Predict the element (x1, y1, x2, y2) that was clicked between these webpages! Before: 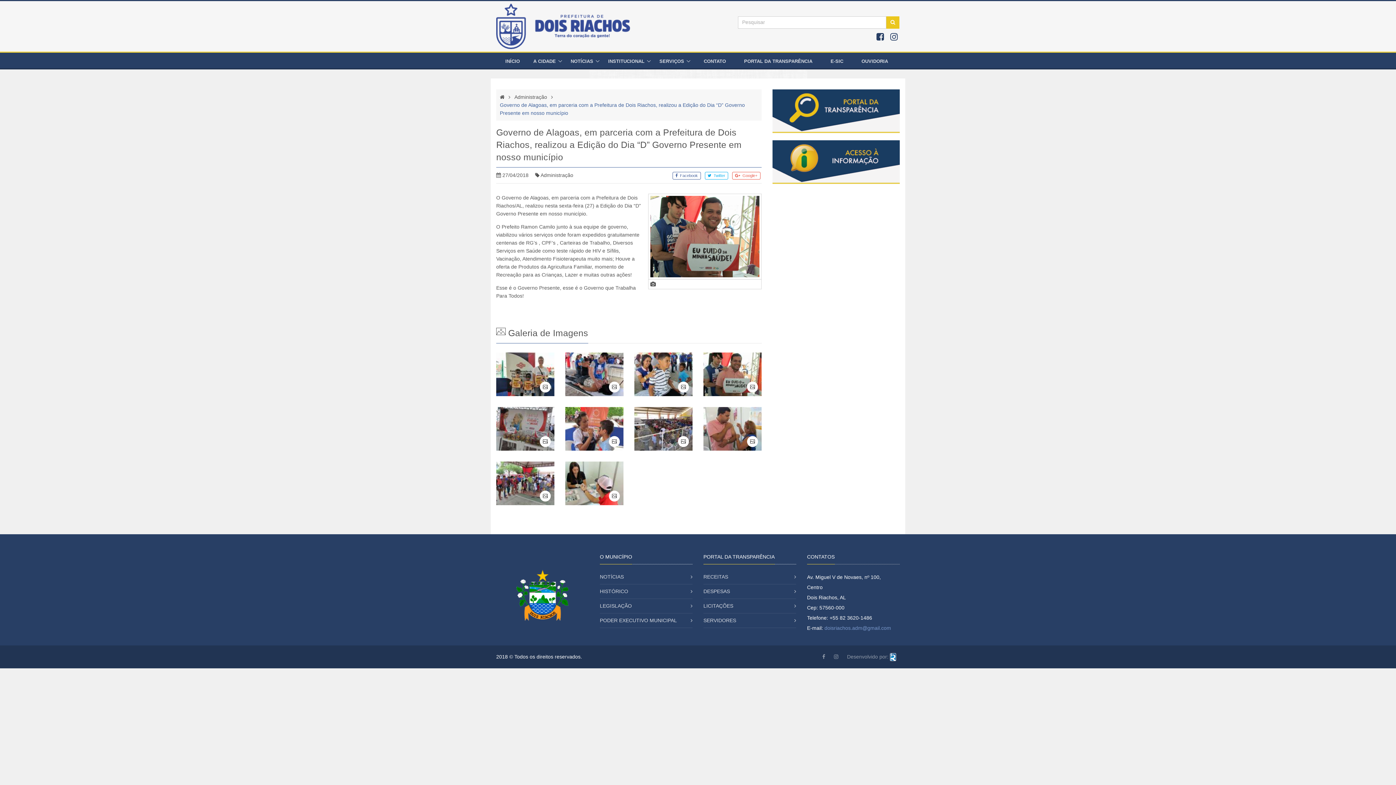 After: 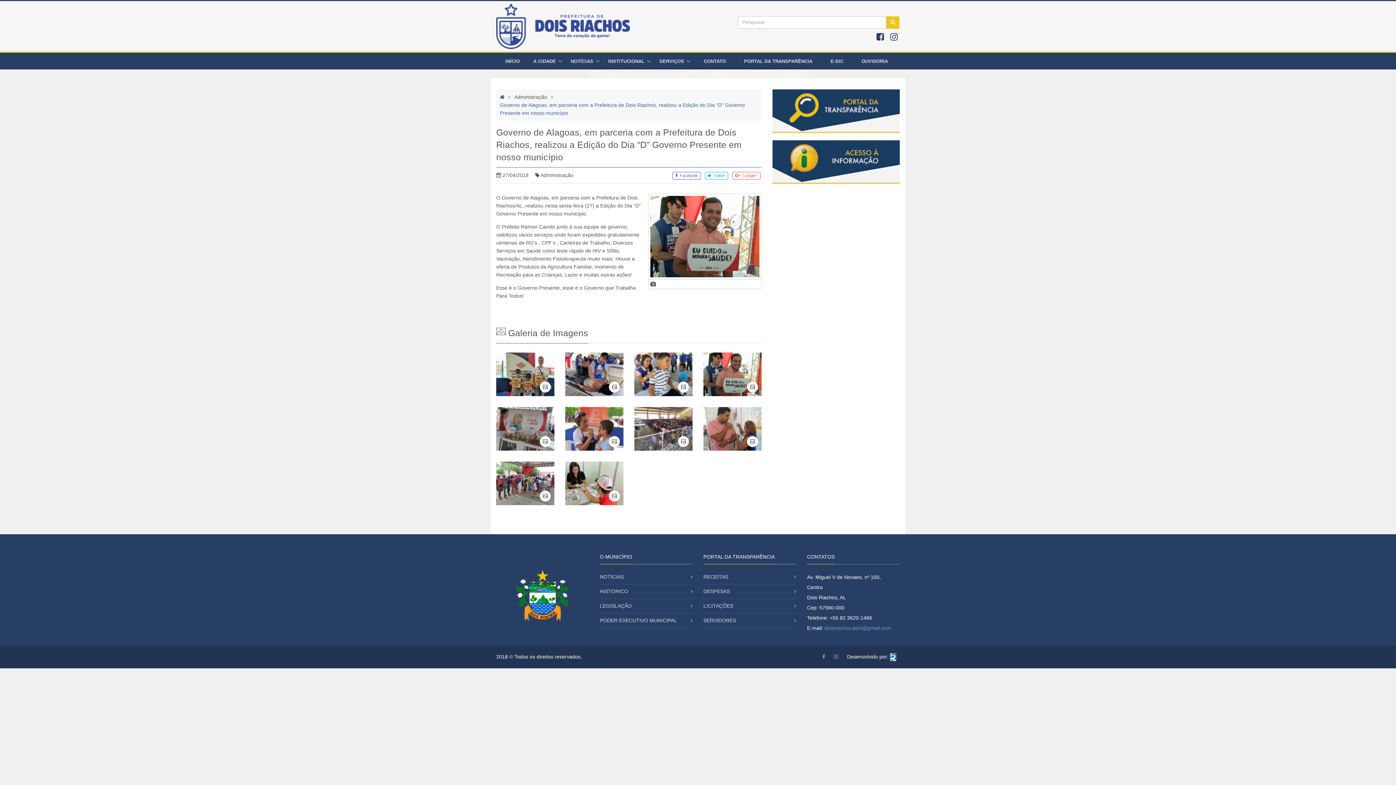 Action: bbox: (847, 654, 896, 659) label: Desenvolvido por: 